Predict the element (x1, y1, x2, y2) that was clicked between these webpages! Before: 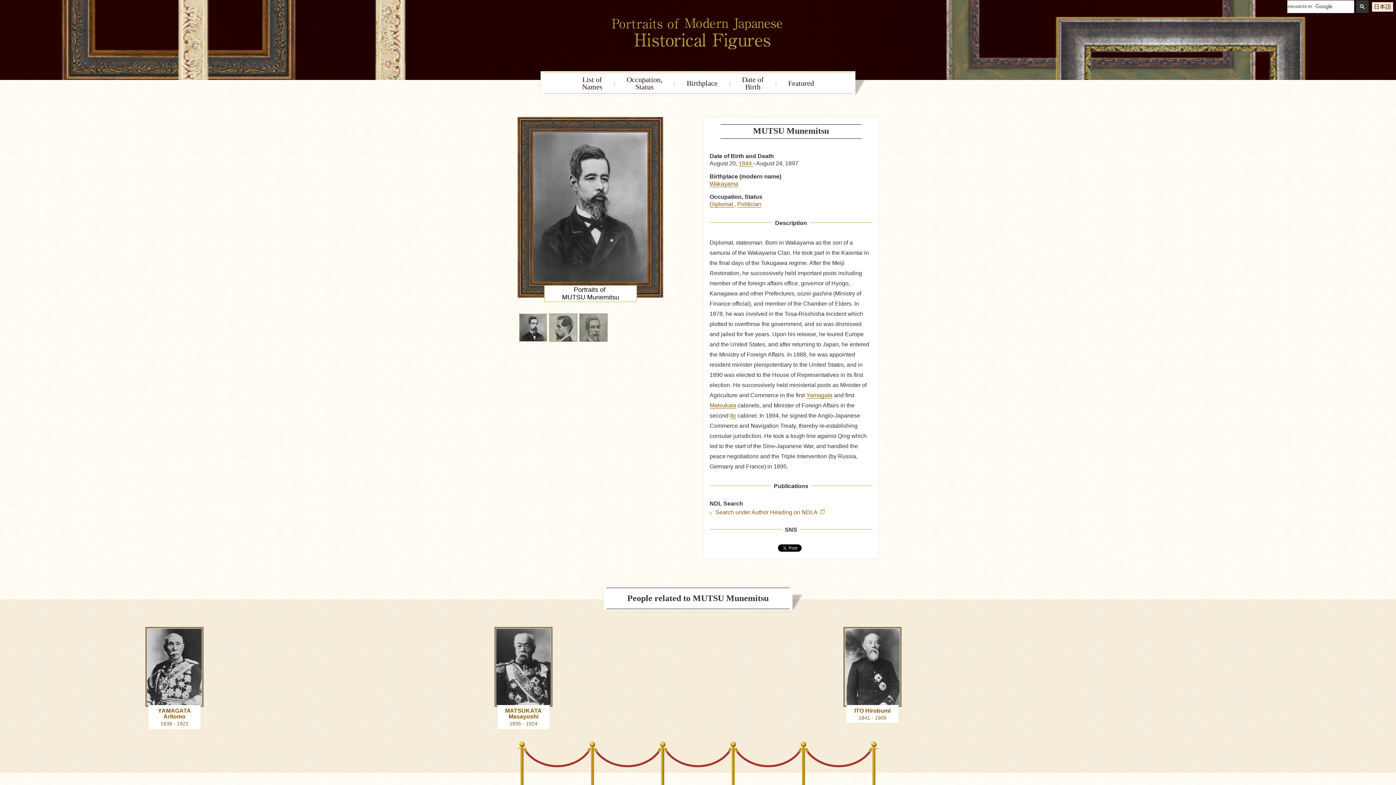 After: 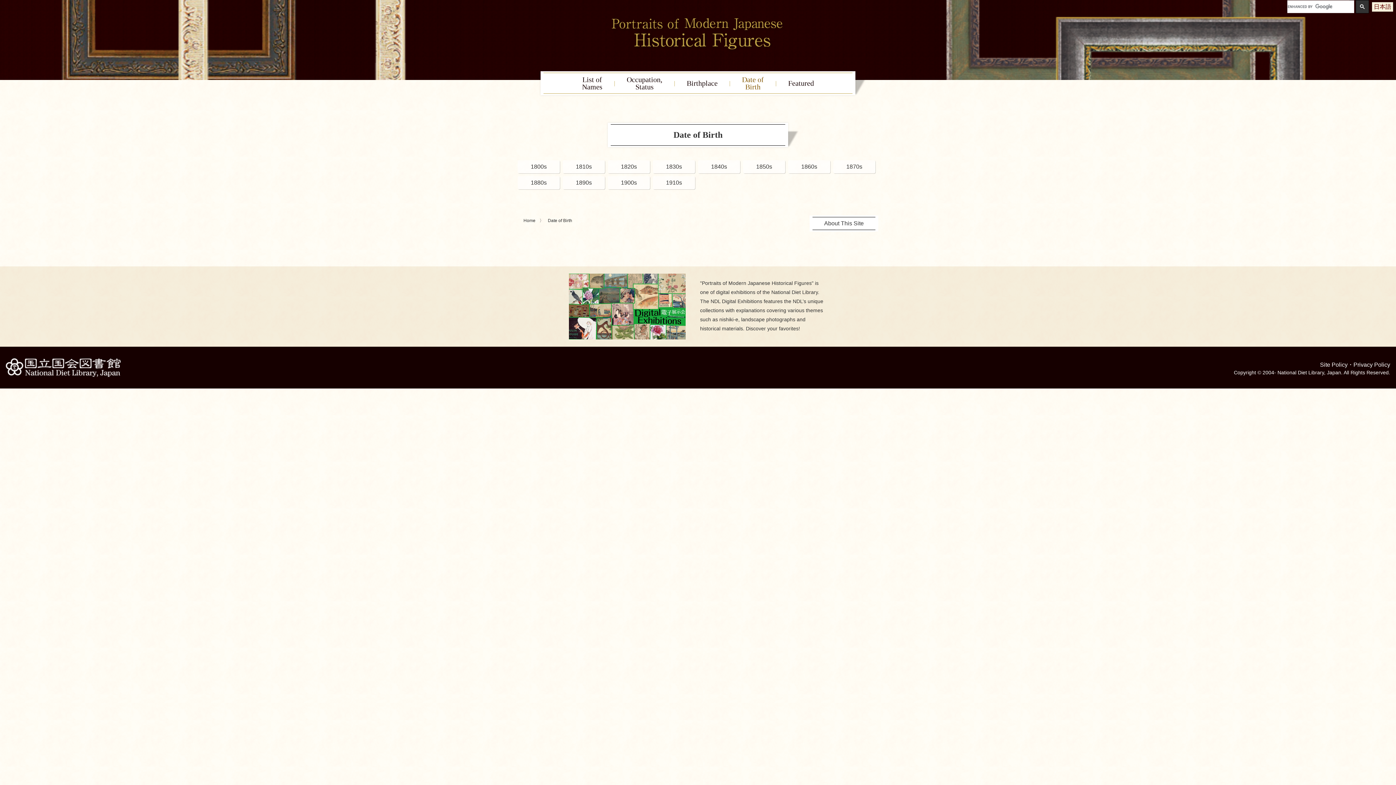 Action: bbox: (742, 73, 764, 93) label: Date of
Birth